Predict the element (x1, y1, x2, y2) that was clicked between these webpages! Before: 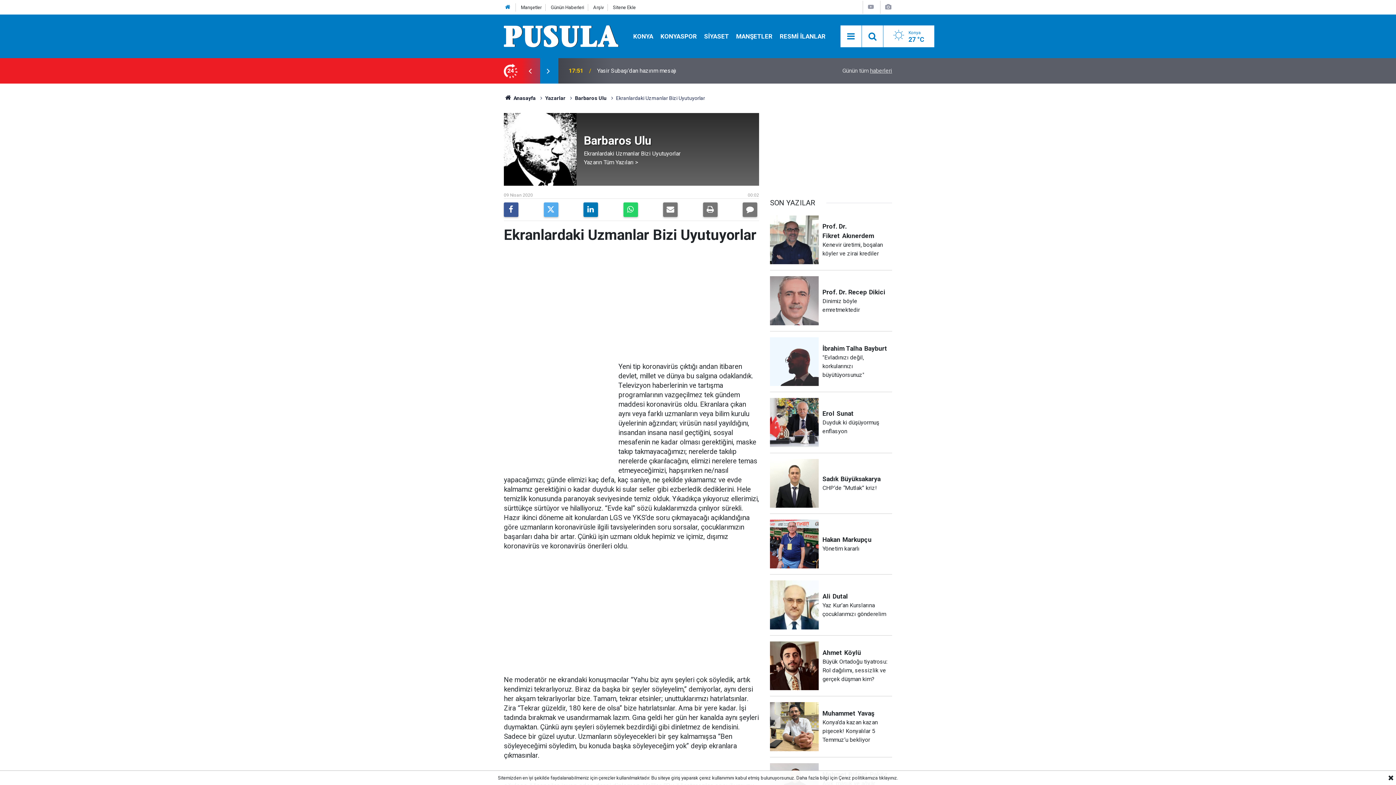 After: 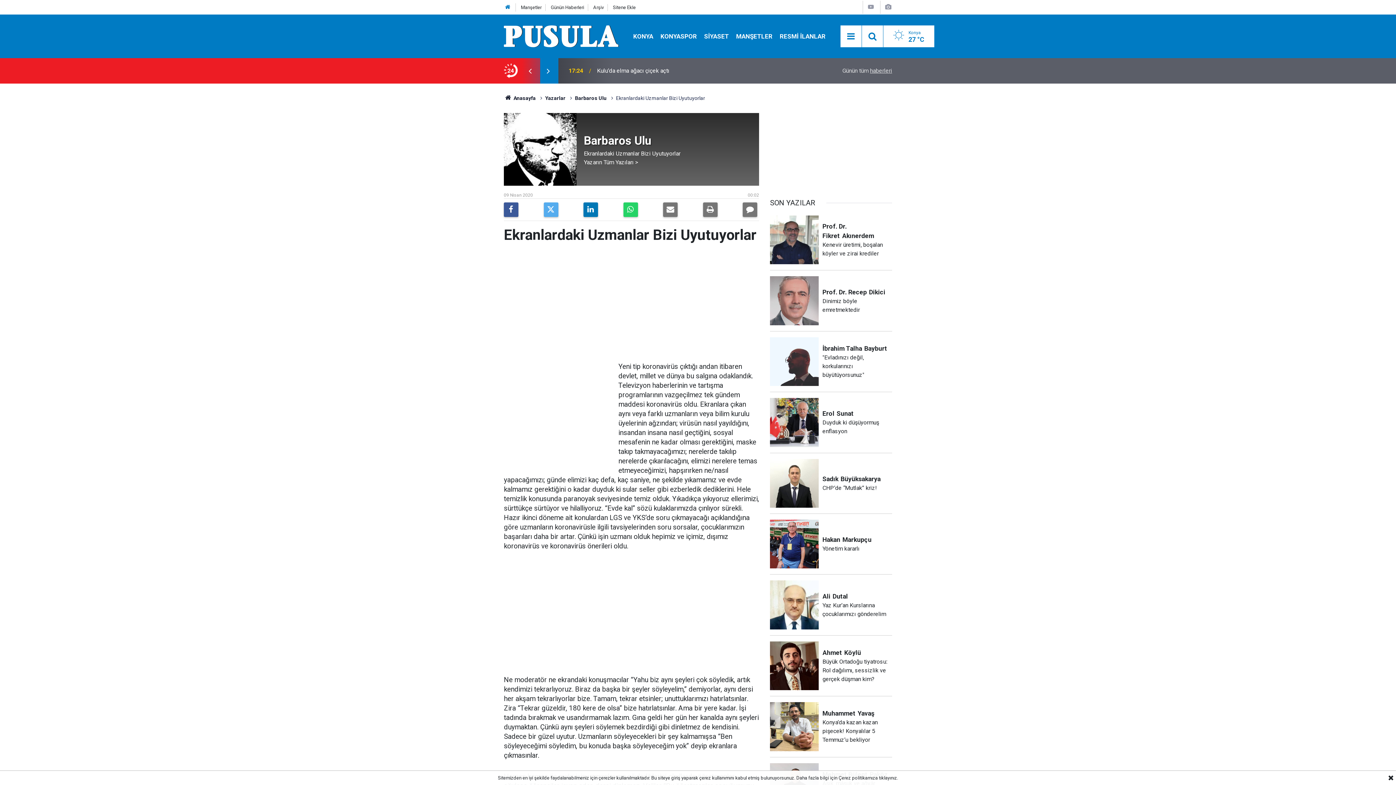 Action: bbox: (539, 66, 557, 75)